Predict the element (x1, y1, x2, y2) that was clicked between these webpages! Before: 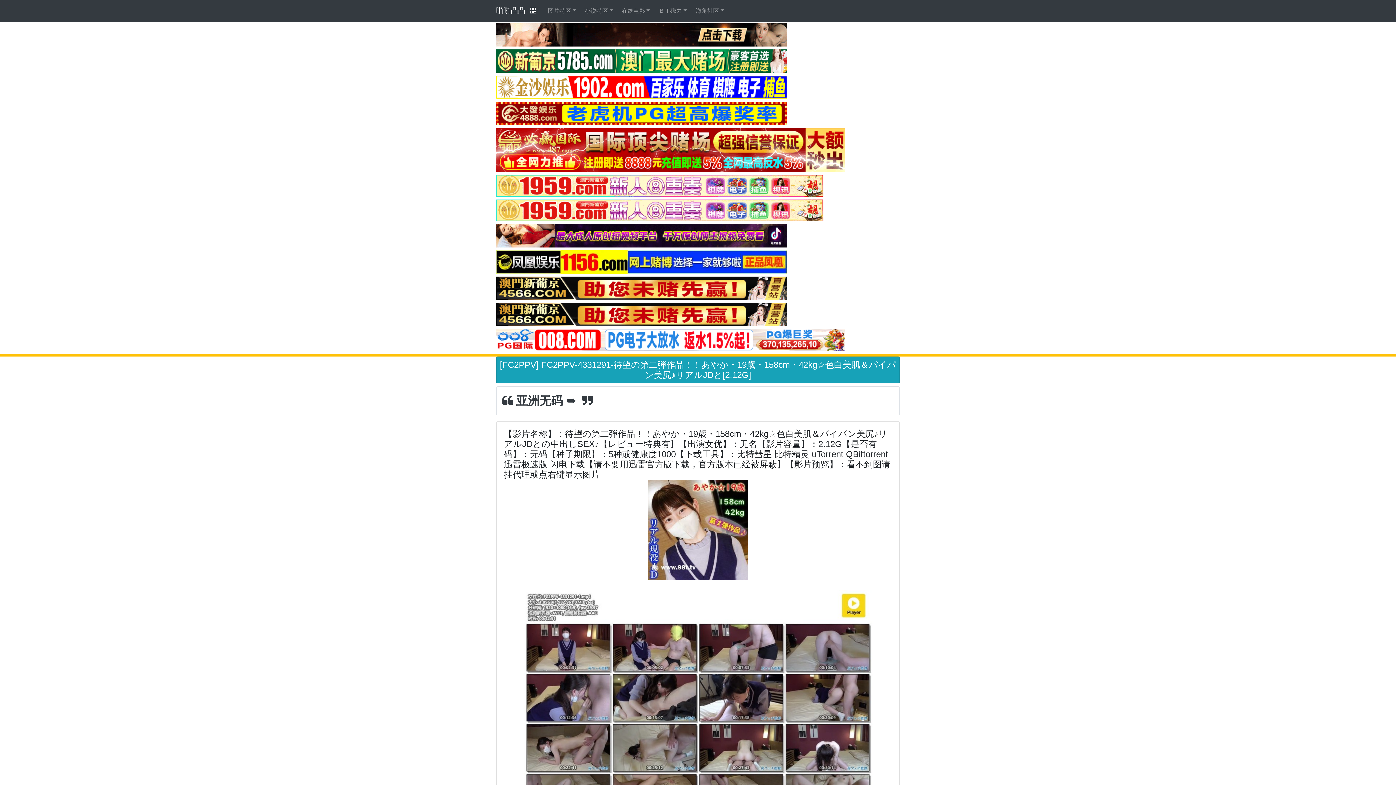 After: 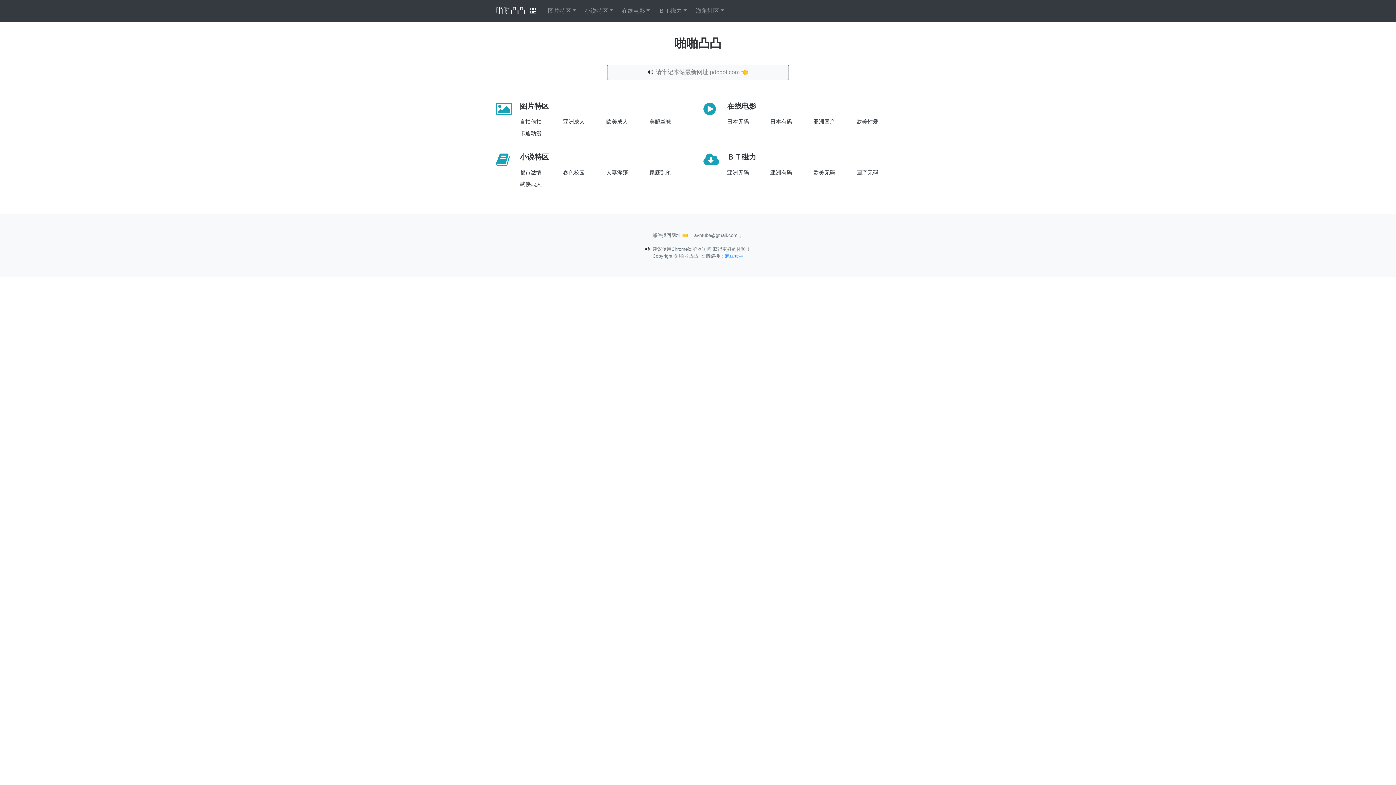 Action: bbox: (496, 6, 525, 14) label: 啪啪凸凸